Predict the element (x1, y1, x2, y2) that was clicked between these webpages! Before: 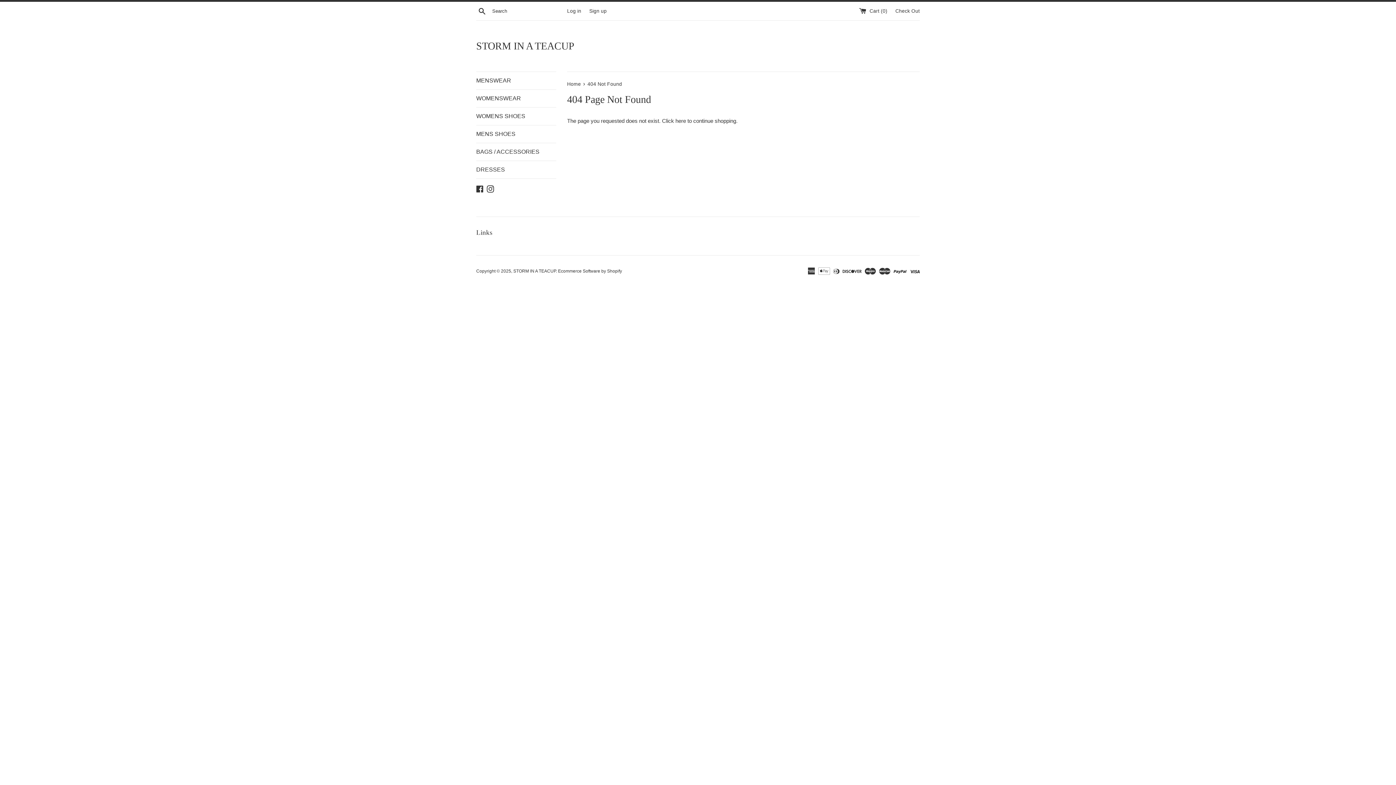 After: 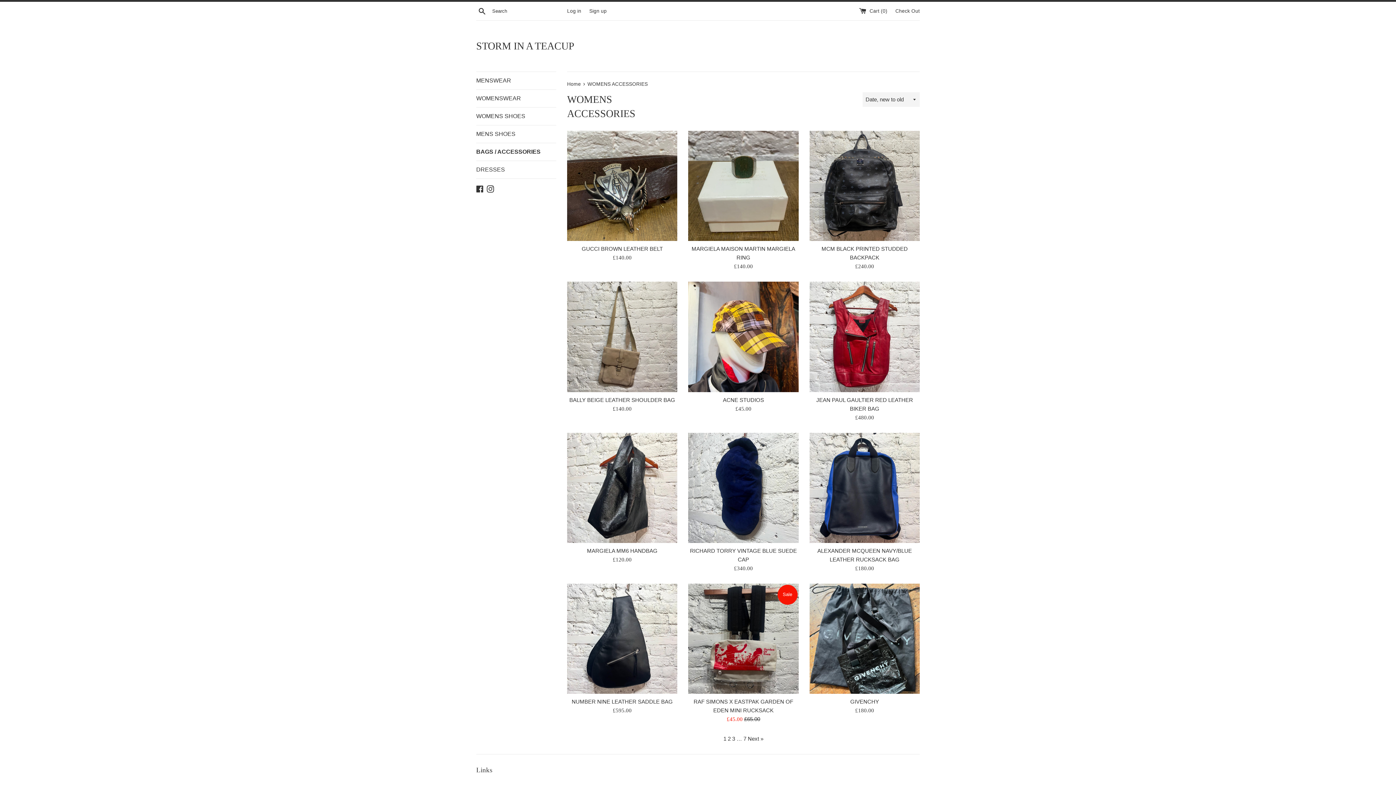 Action: label: BAGS / ACCESSORIES bbox: (476, 143, 556, 160)